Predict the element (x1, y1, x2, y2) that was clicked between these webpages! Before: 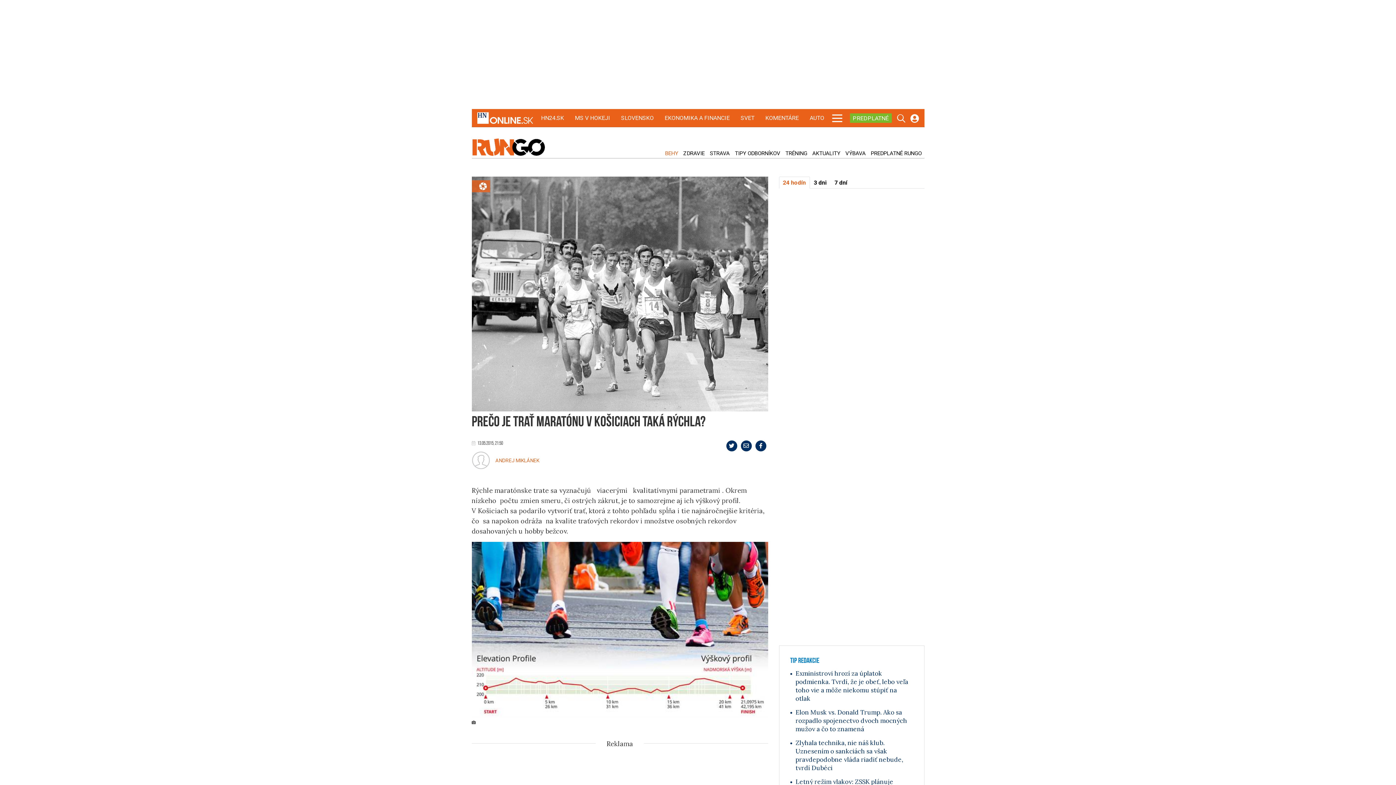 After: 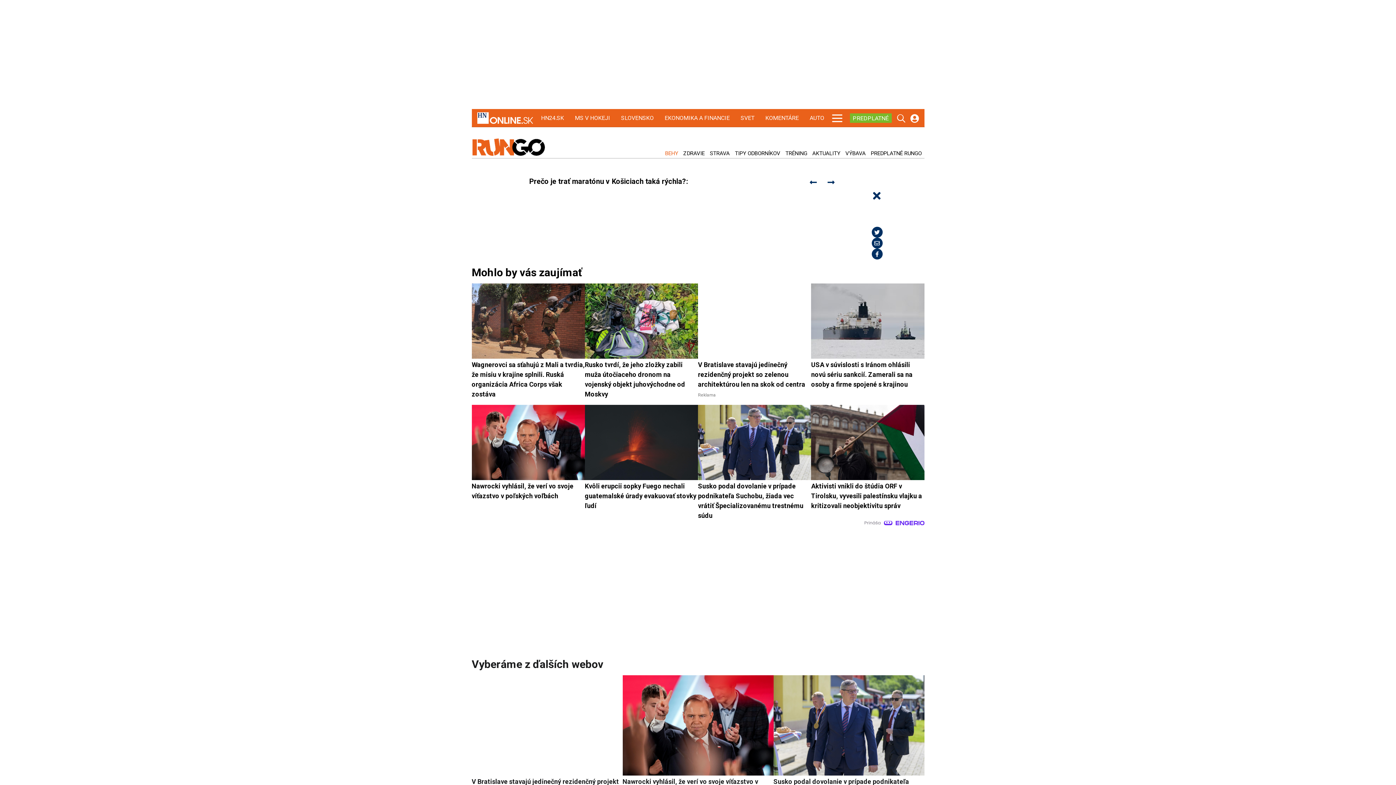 Action: bbox: (471, 176, 768, 411)